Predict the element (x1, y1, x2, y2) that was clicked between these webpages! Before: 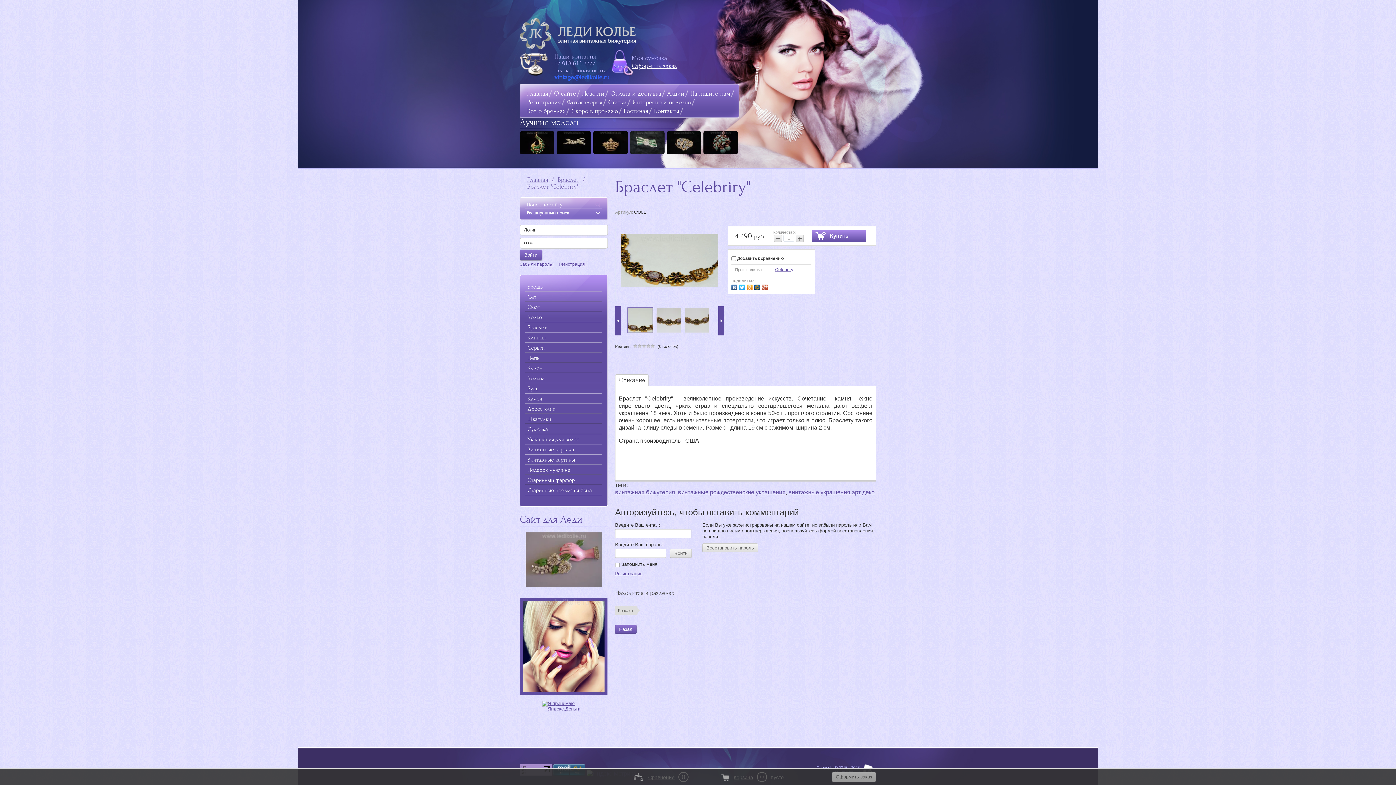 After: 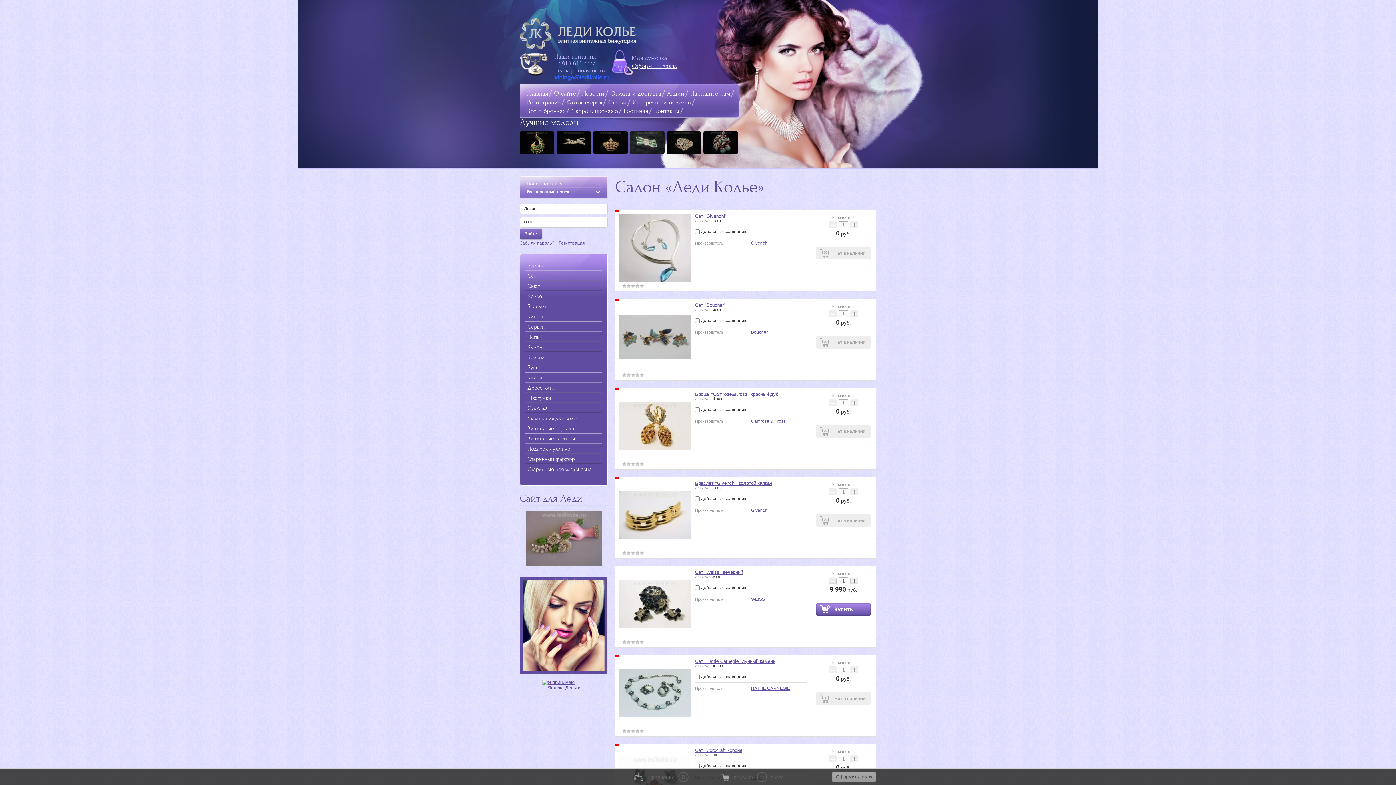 Action: bbox: (520, 43, 636, 50)